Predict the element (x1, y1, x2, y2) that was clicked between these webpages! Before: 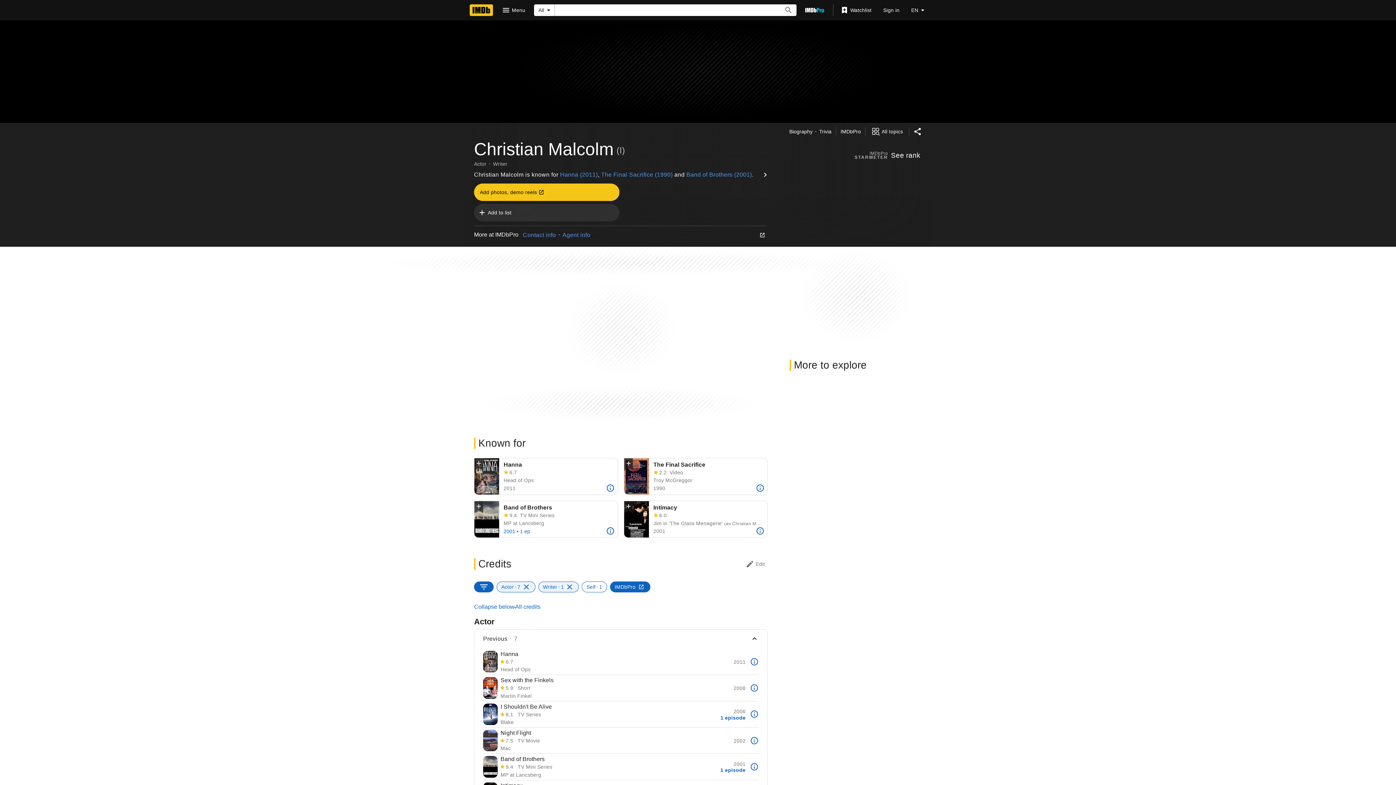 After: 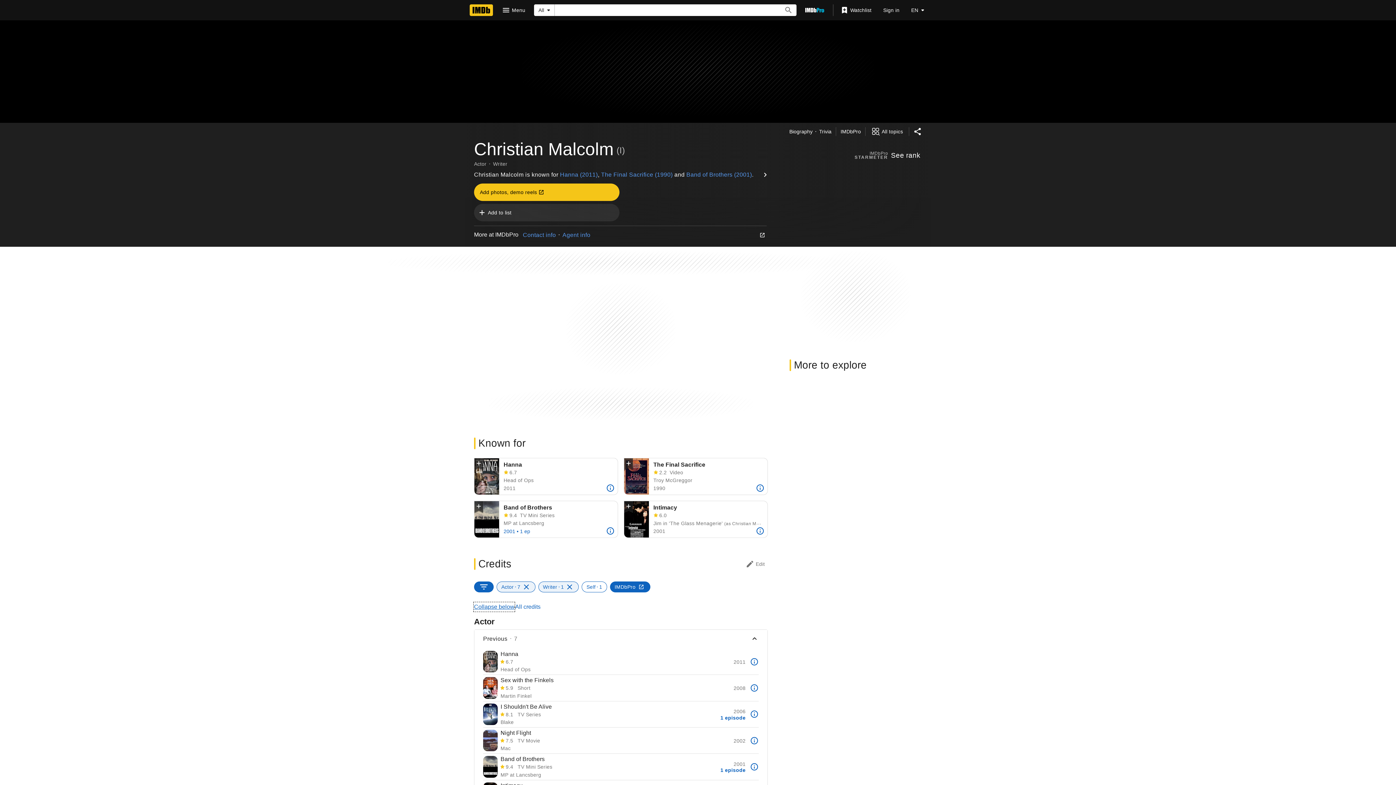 Action: bbox: (474, 602, 514, 611) label: Collapse below